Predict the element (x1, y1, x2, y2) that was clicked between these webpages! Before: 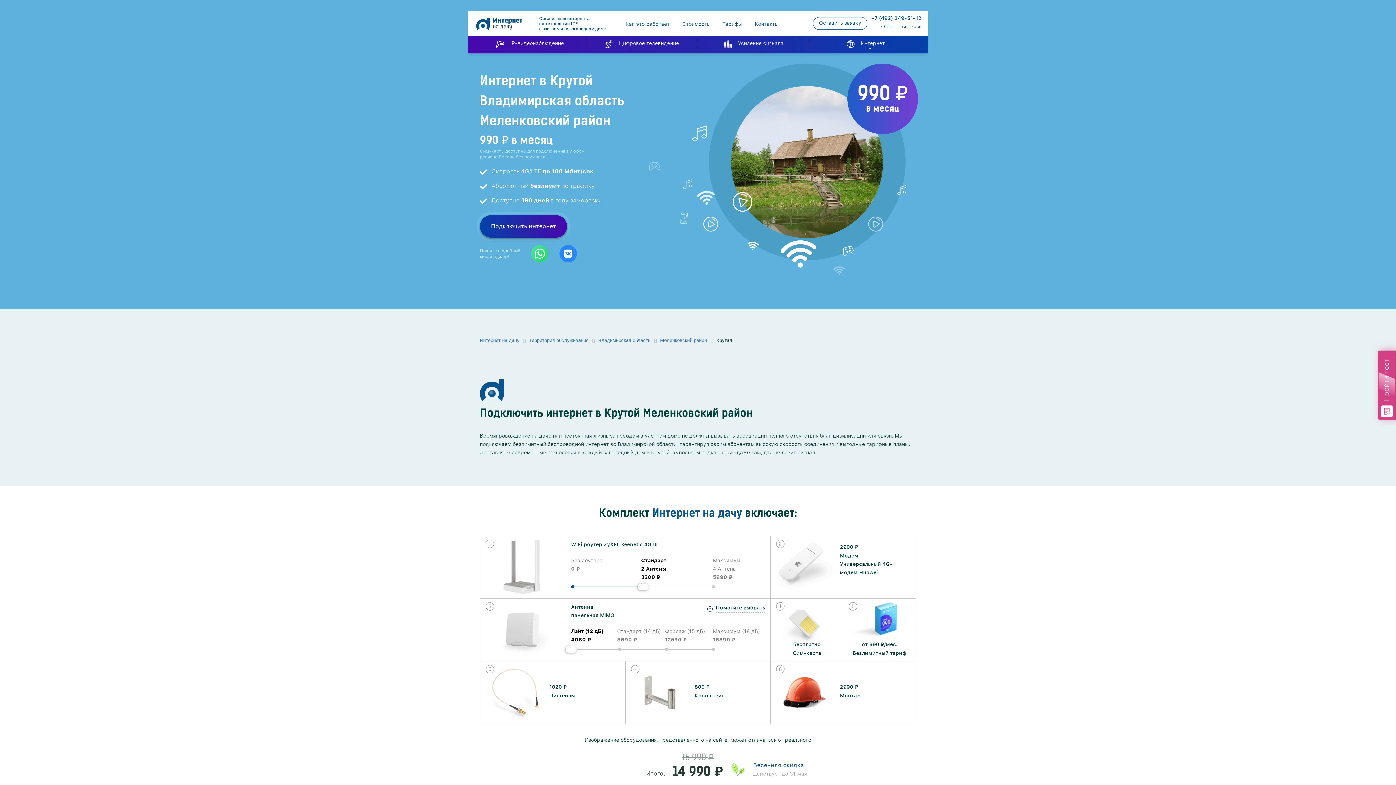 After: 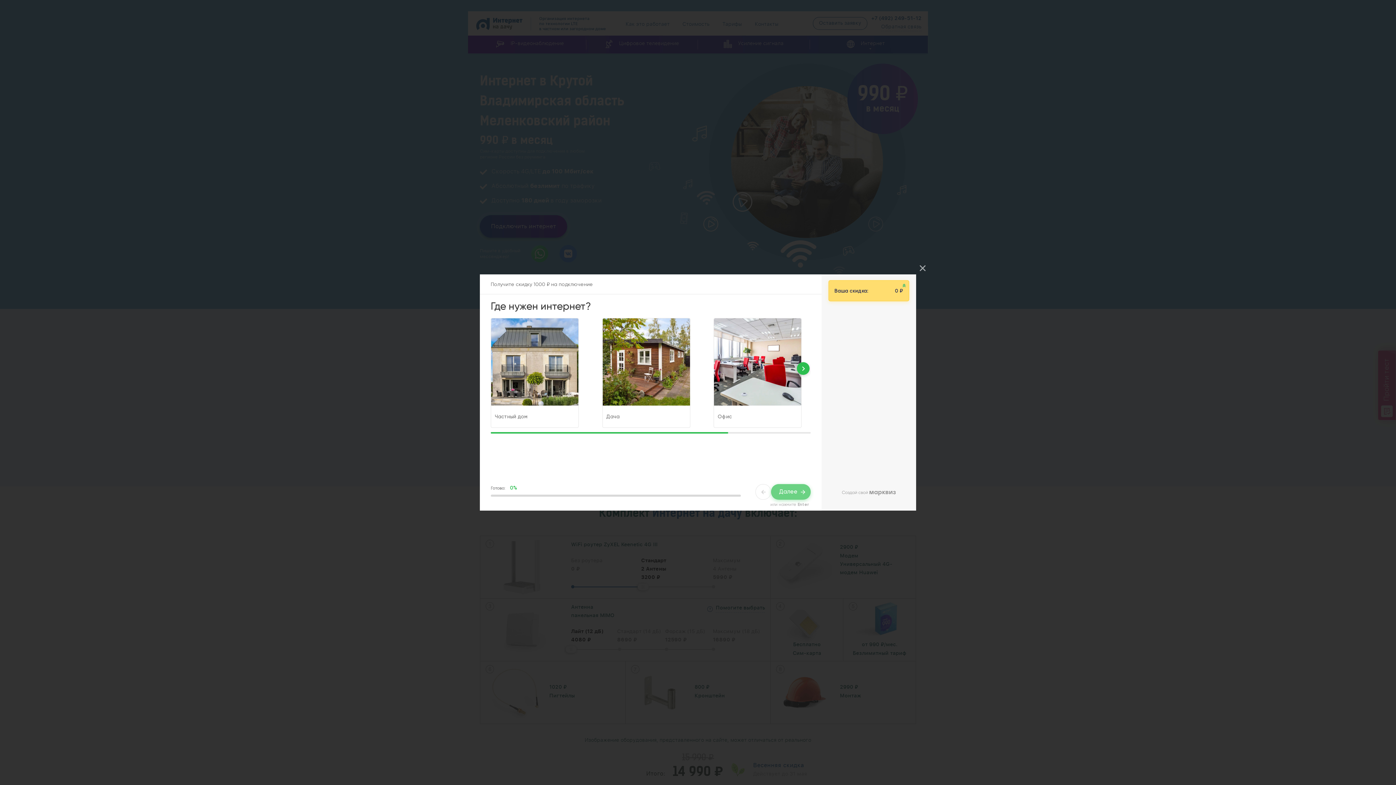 Action: label: Пройти тест bbox: (1378, 350, 1396, 420)